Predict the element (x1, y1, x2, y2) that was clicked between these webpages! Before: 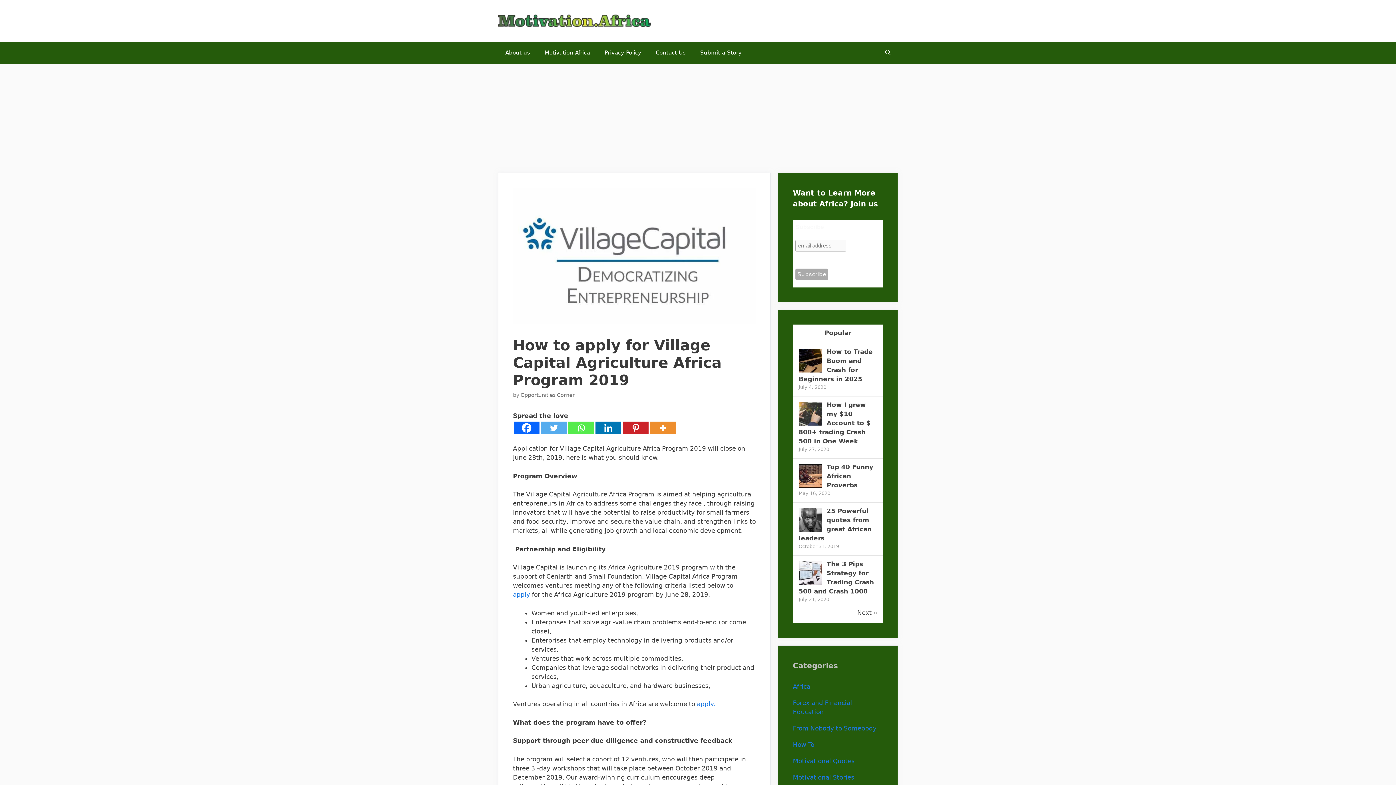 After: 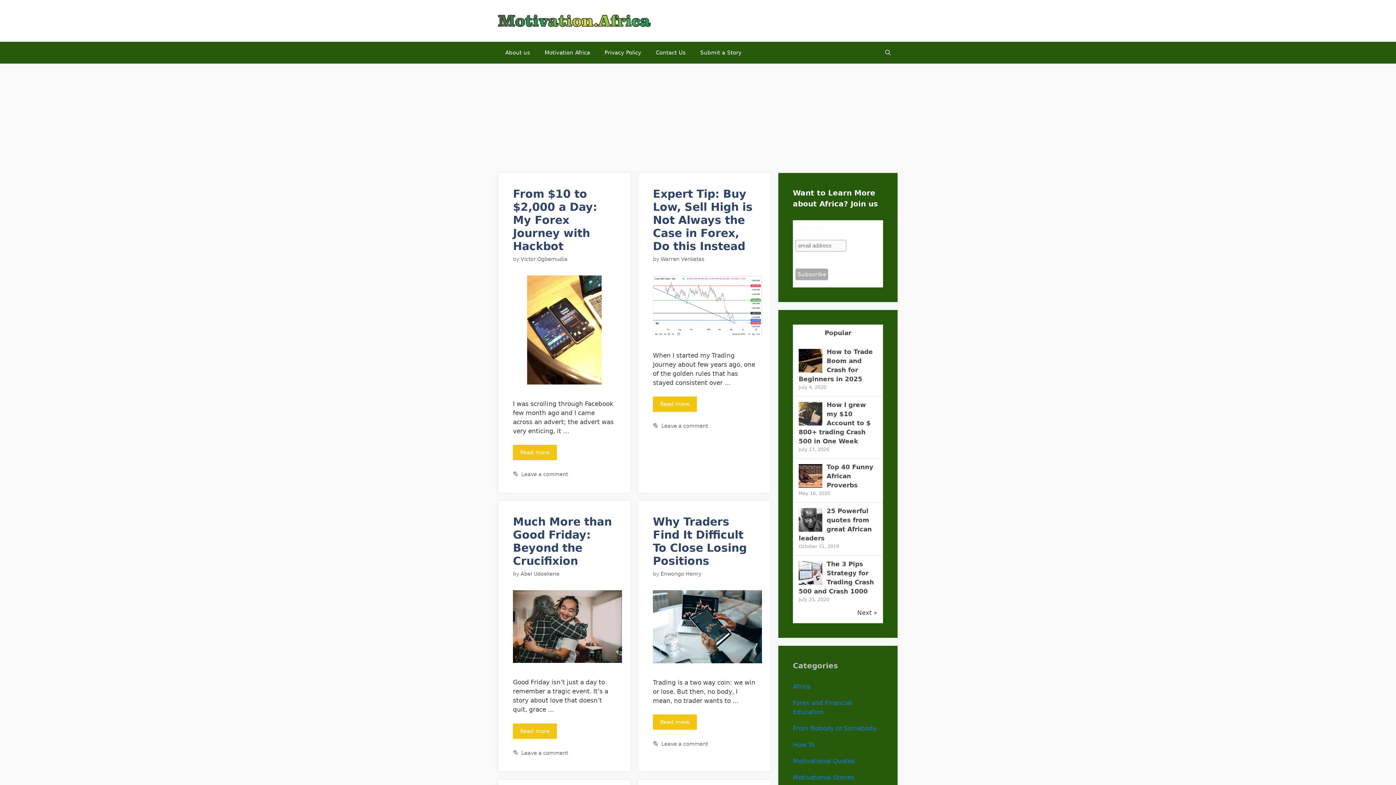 Action: bbox: (498, 16, 651, 24)